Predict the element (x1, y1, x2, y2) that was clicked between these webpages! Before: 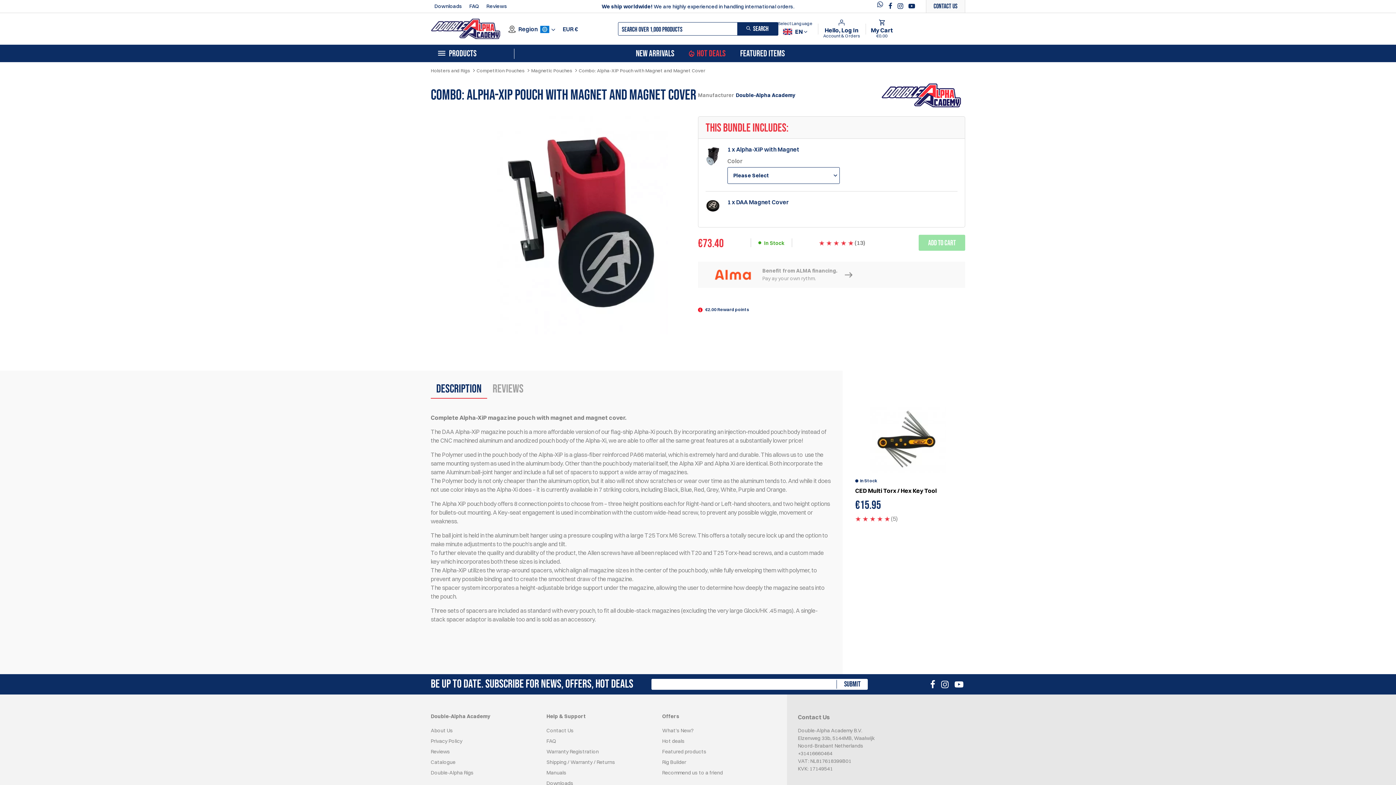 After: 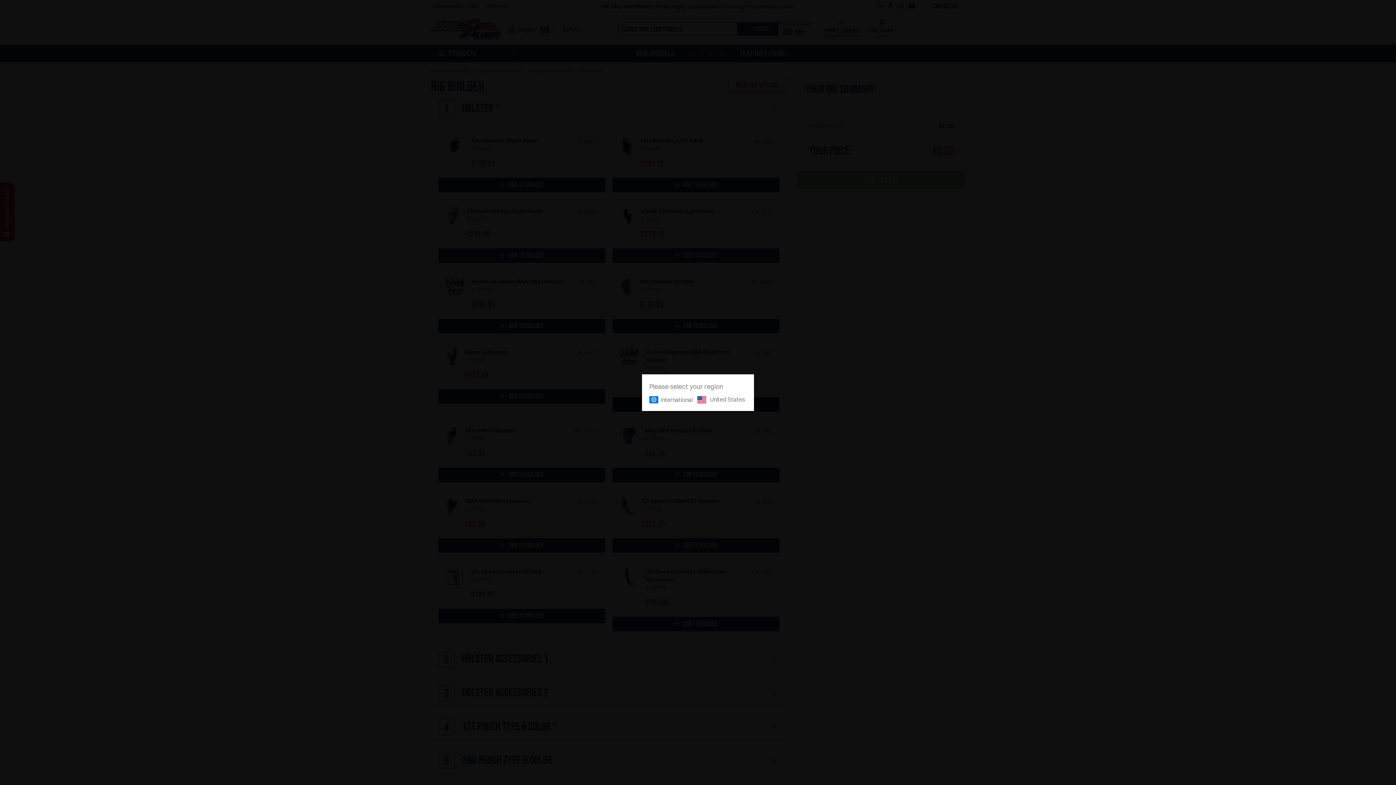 Action: label: Rig Builder bbox: (662, 759, 686, 765)